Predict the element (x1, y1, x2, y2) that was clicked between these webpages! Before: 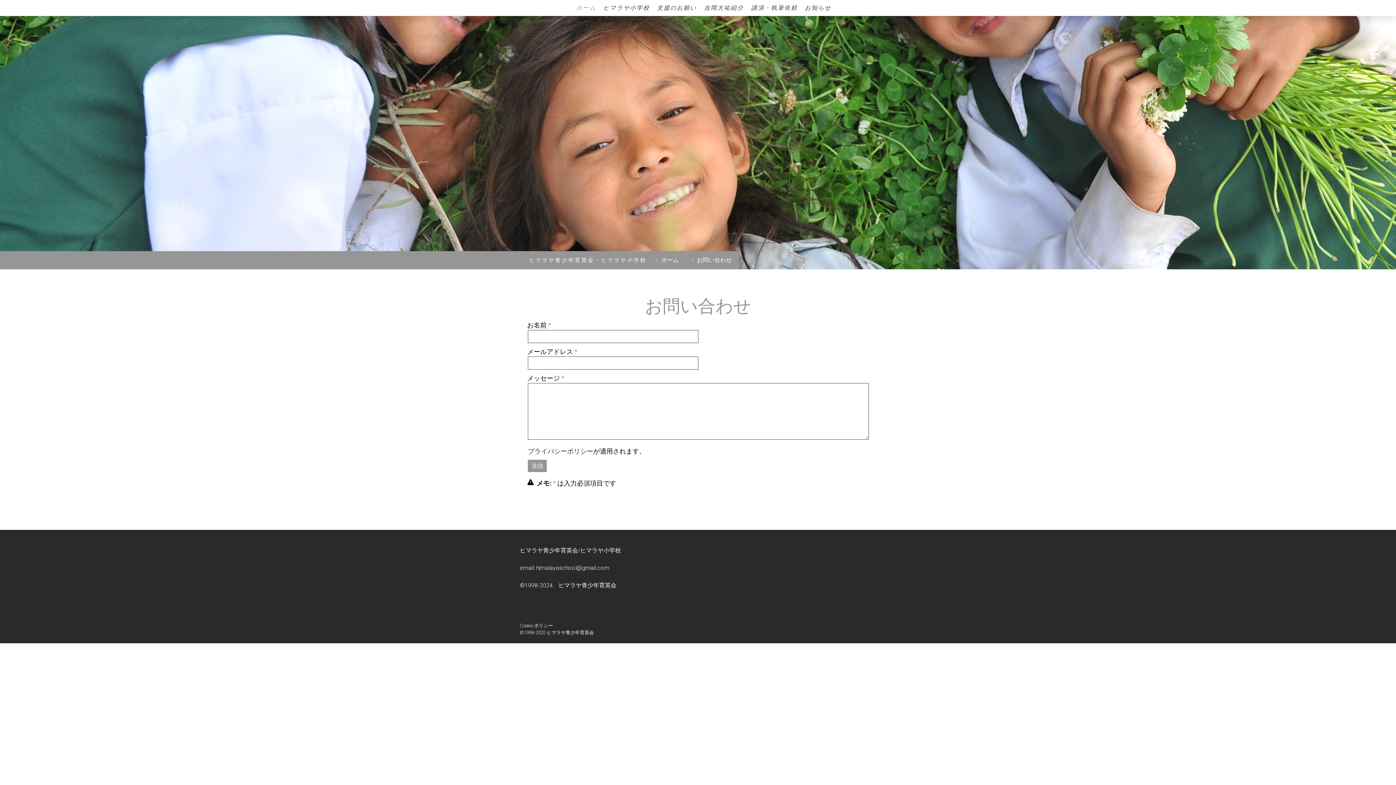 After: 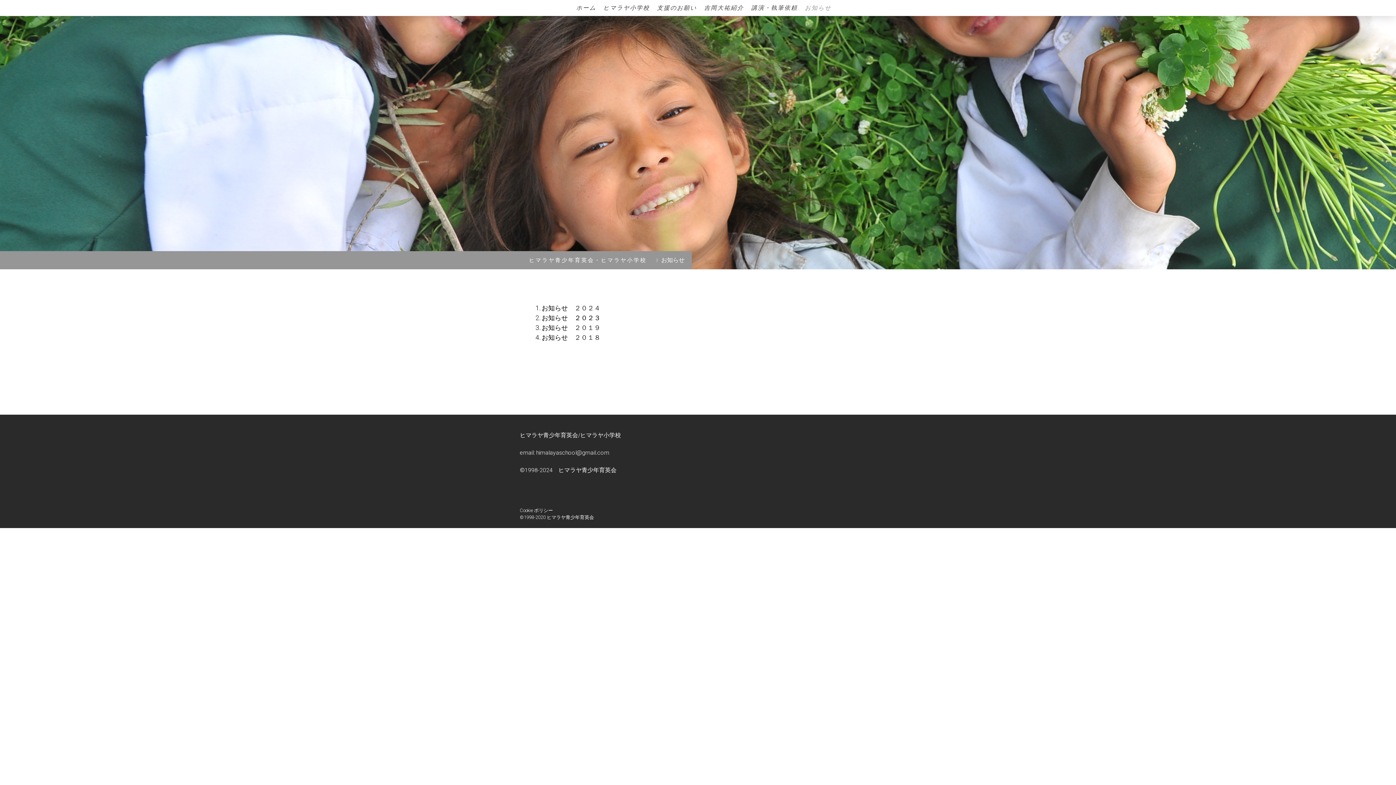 Action: label: お知らせ bbox: (801, 0, 835, 16)